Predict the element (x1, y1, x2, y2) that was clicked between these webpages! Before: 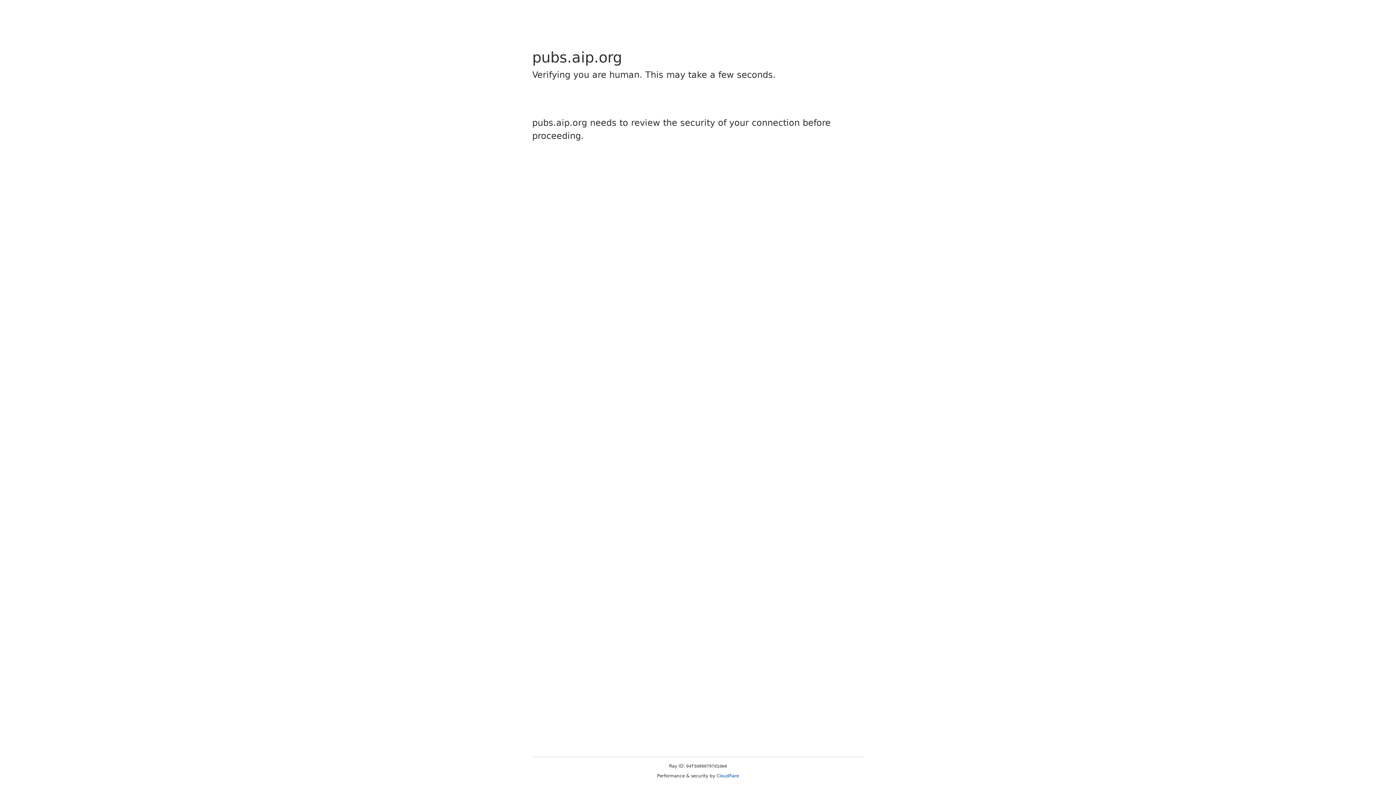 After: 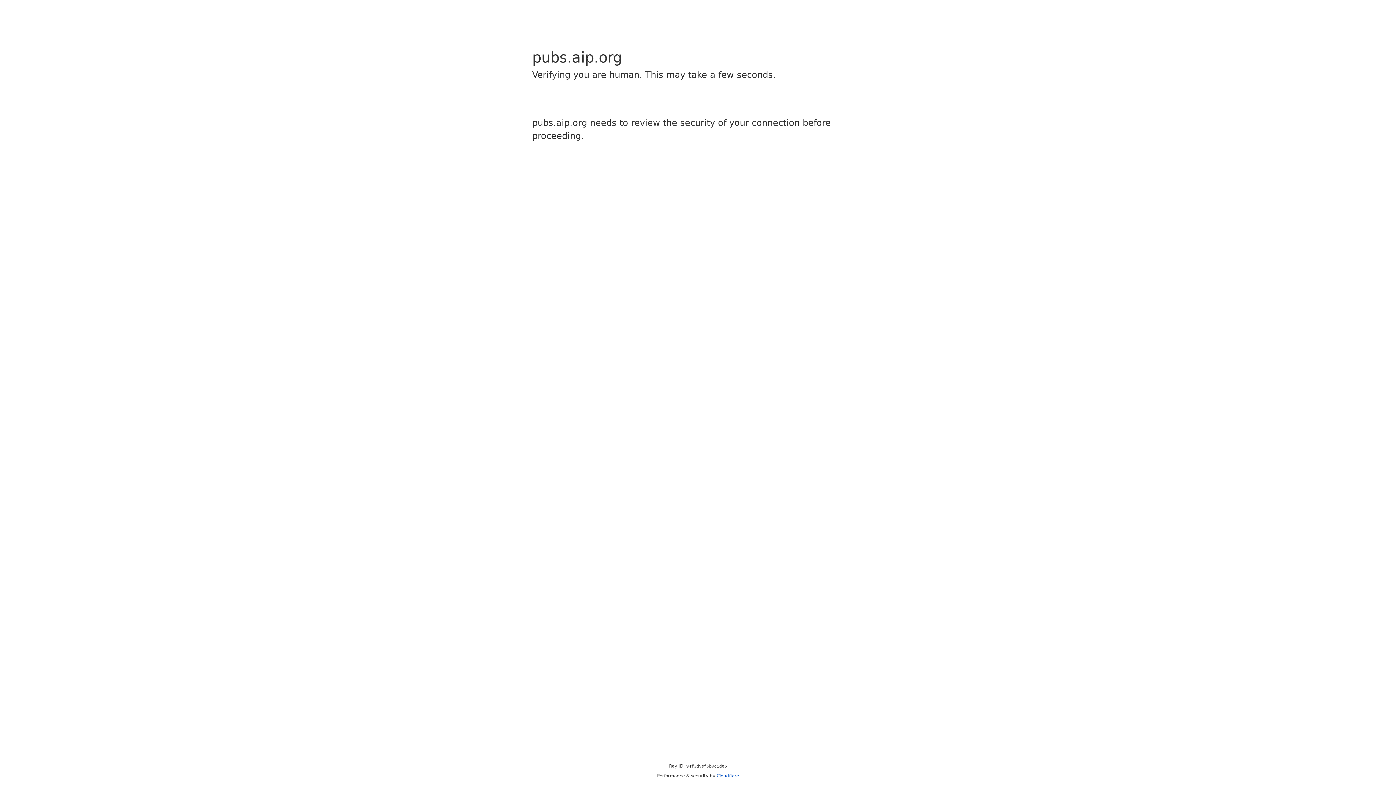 Action: label: Cloudflare bbox: (716, 773, 739, 778)